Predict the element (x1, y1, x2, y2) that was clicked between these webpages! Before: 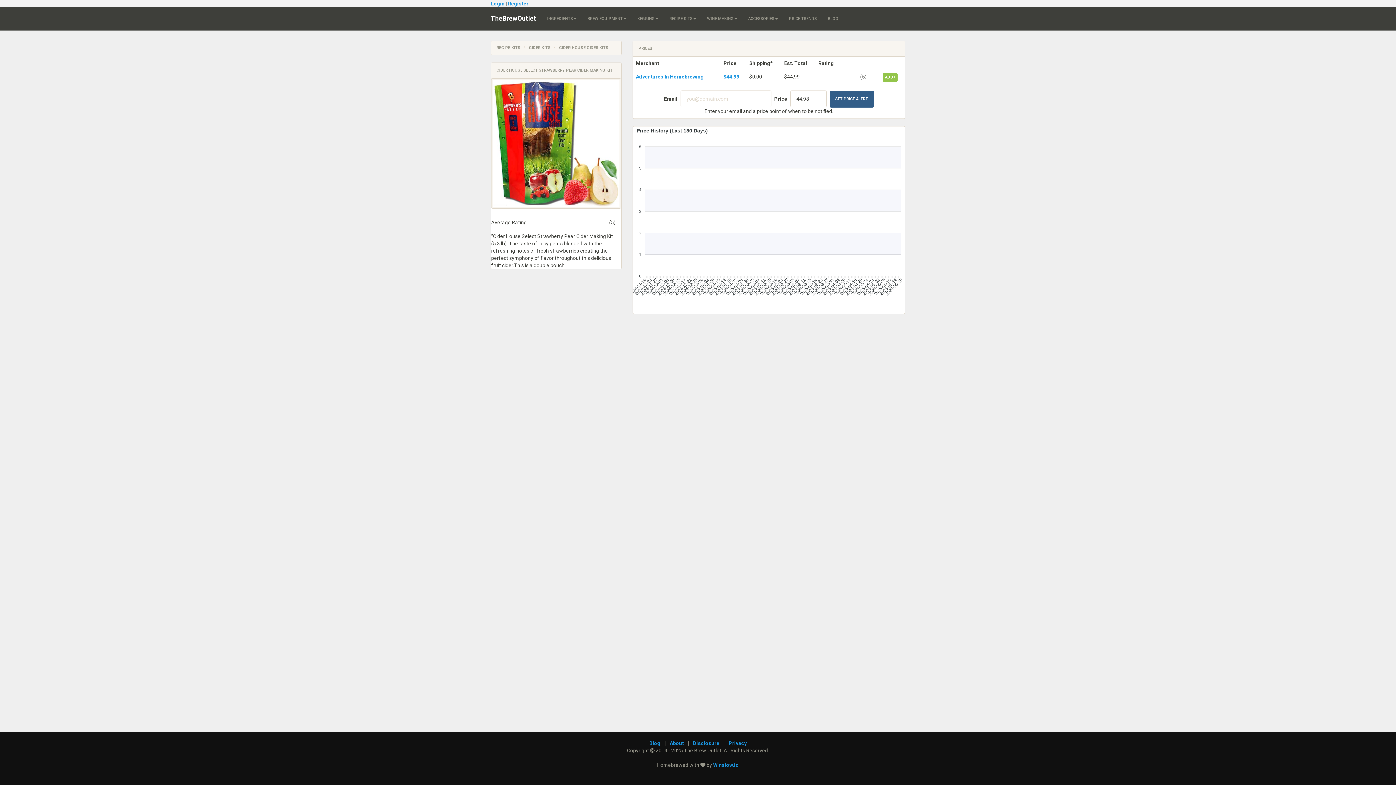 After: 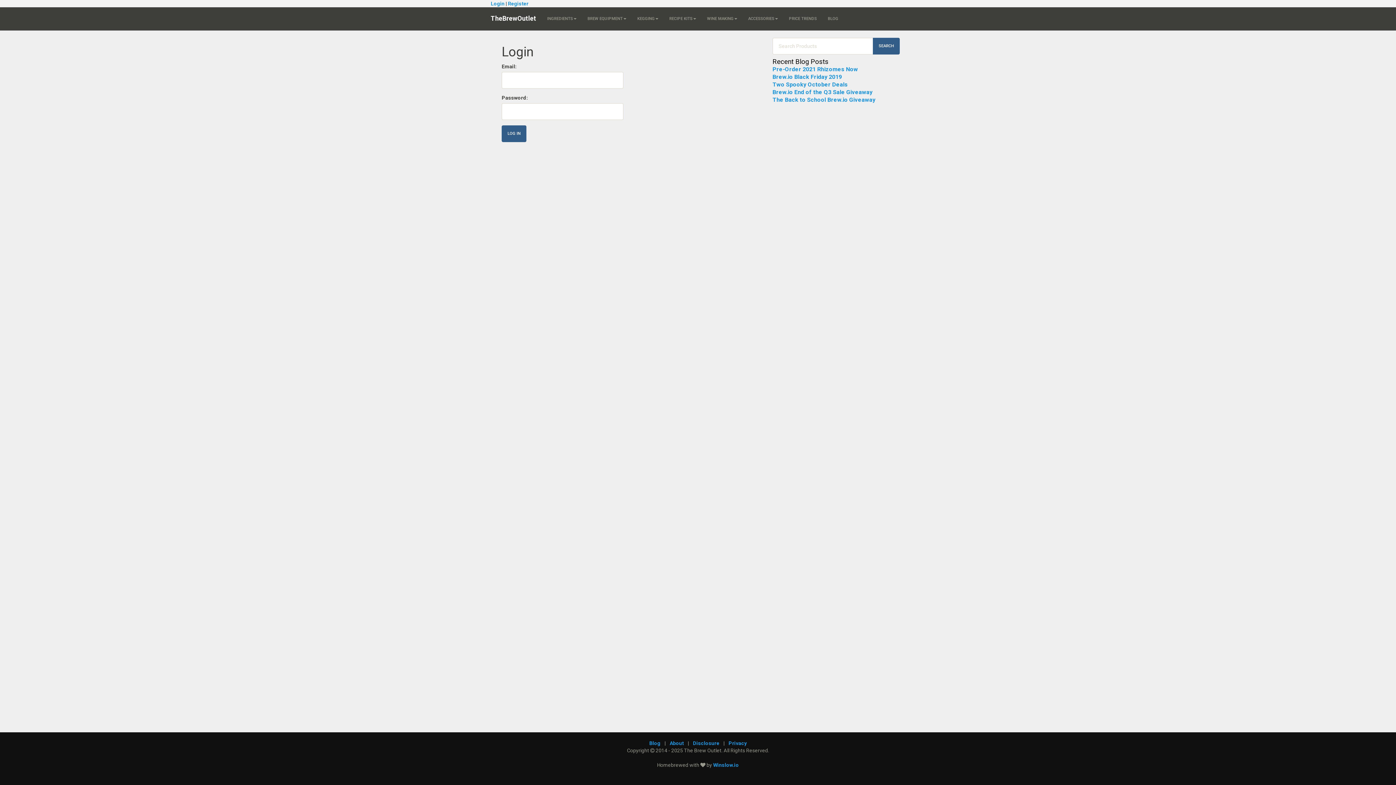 Action: label: Login bbox: (490, 0, 504, 6)